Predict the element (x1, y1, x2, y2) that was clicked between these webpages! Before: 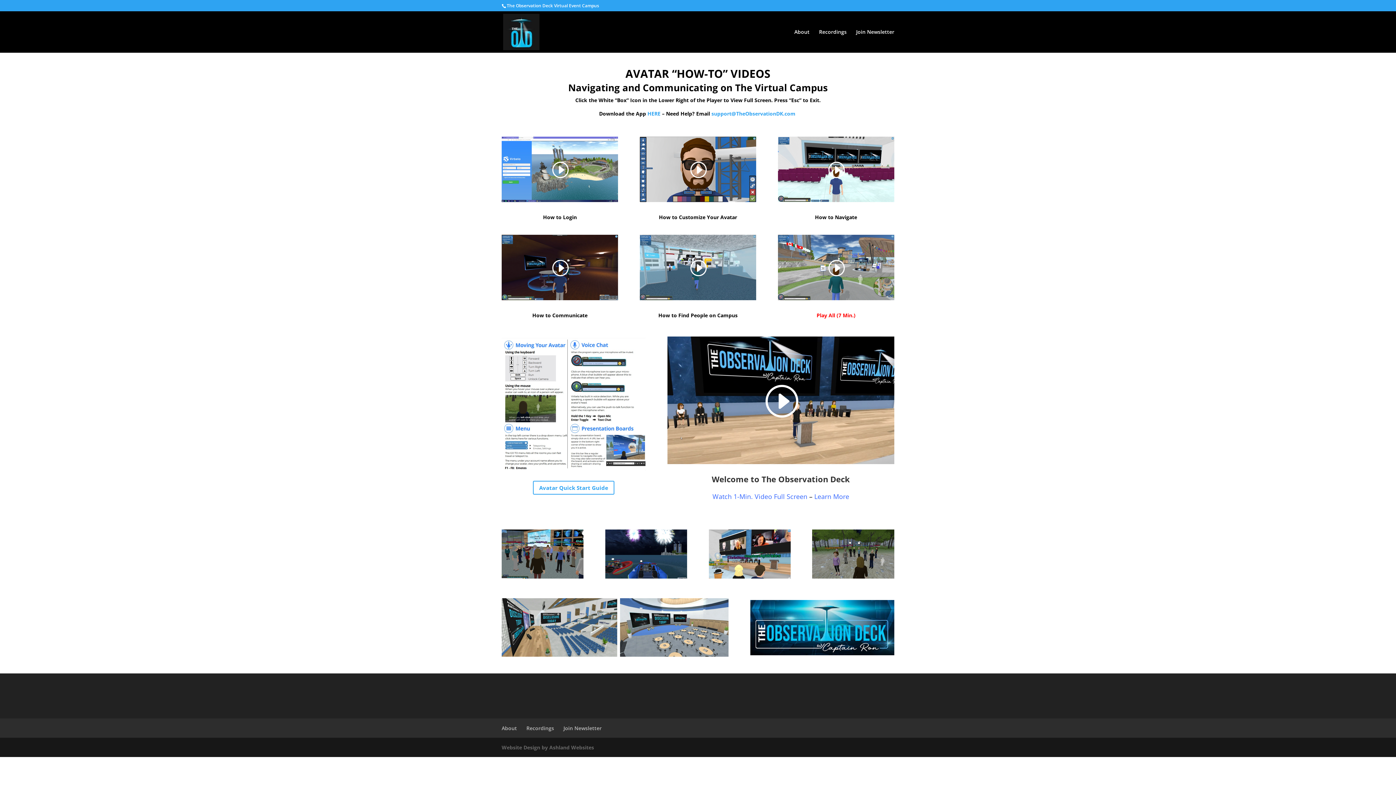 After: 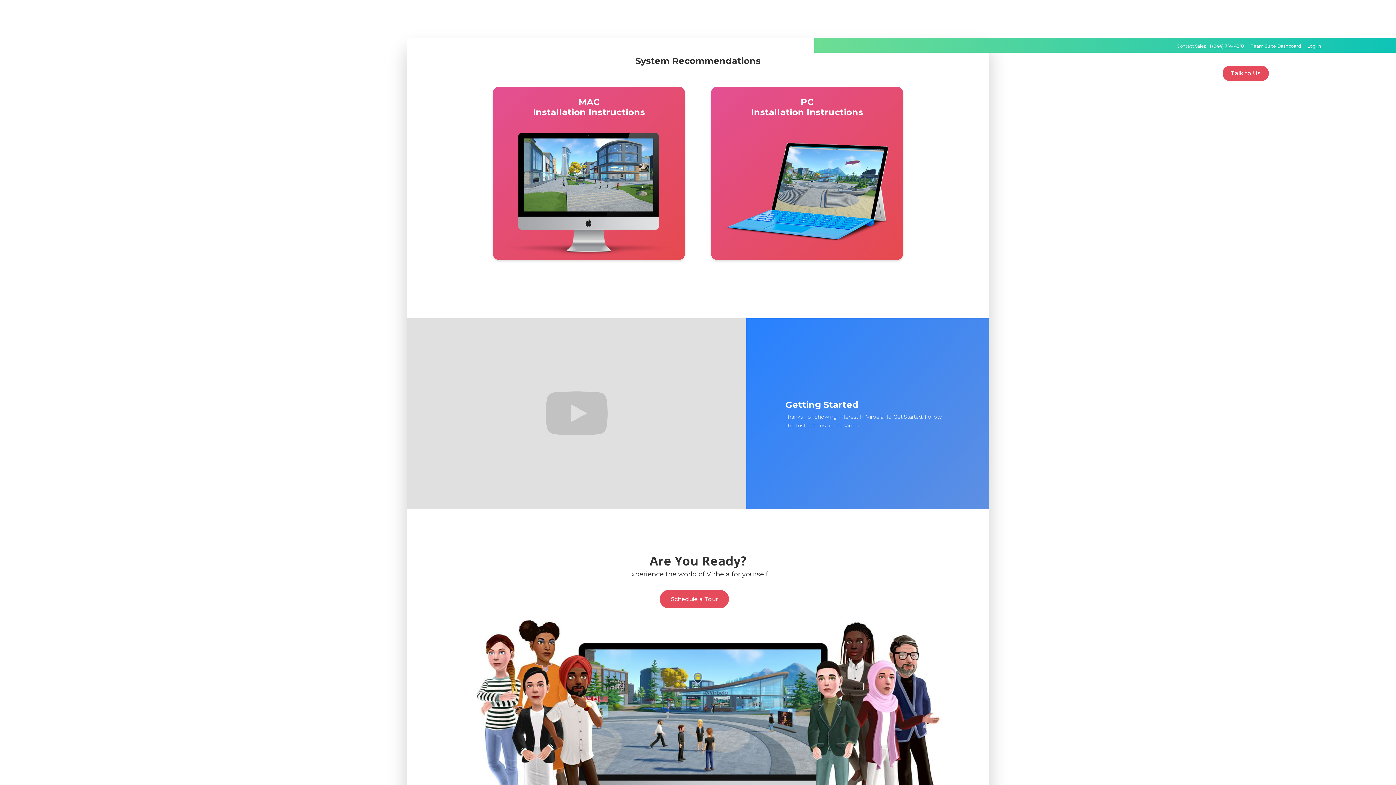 Action: label: HERE bbox: (647, 110, 660, 117)